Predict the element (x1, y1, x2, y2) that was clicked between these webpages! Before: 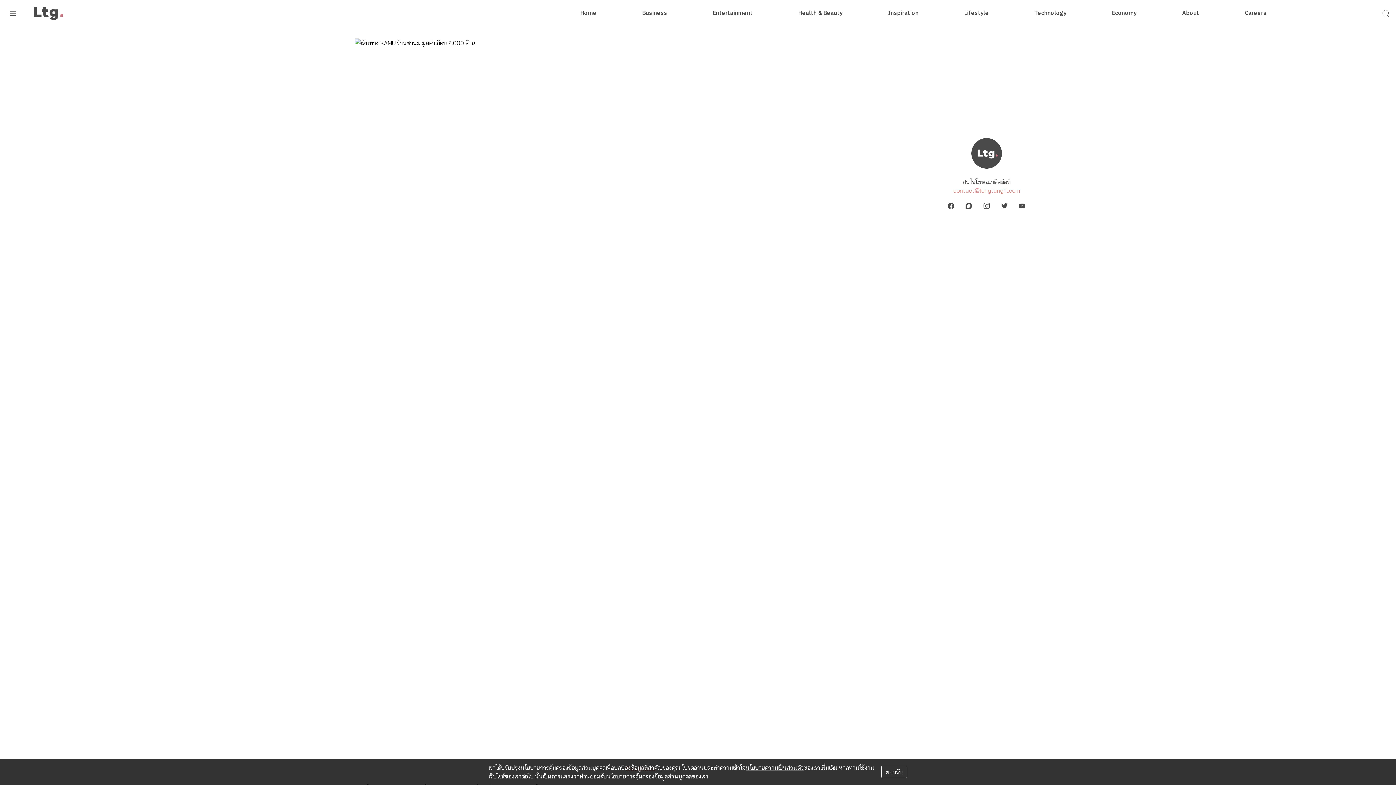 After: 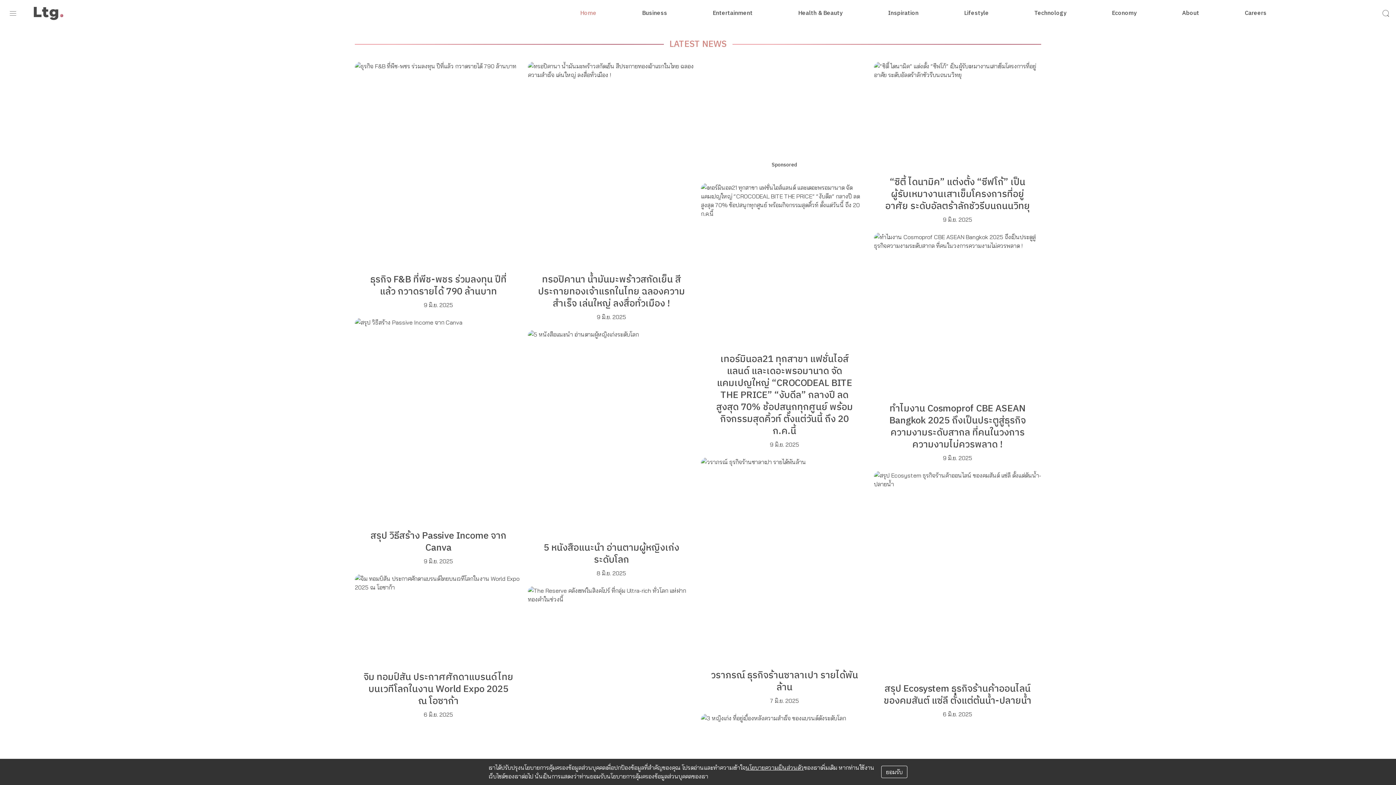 Action: label: Home bbox: (580, 9, 596, 17)